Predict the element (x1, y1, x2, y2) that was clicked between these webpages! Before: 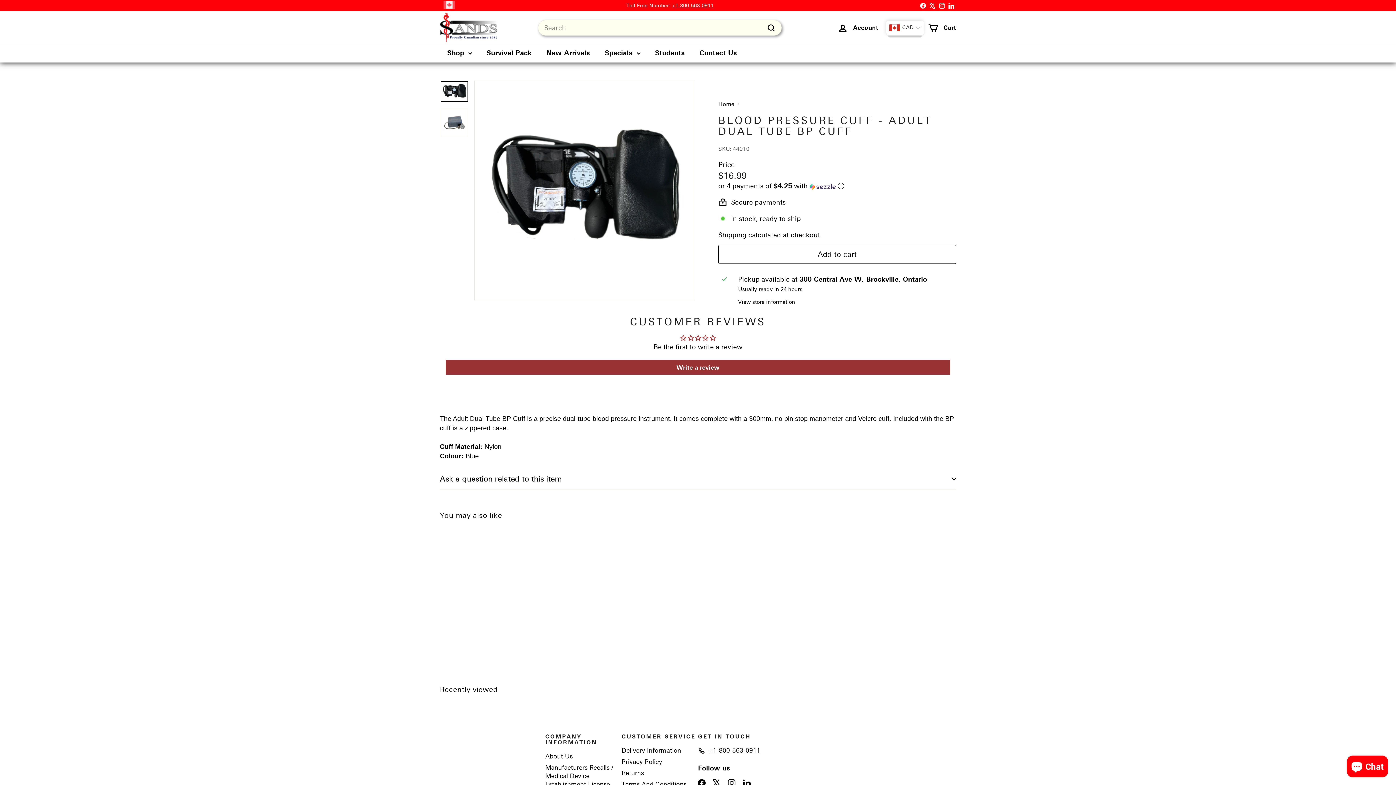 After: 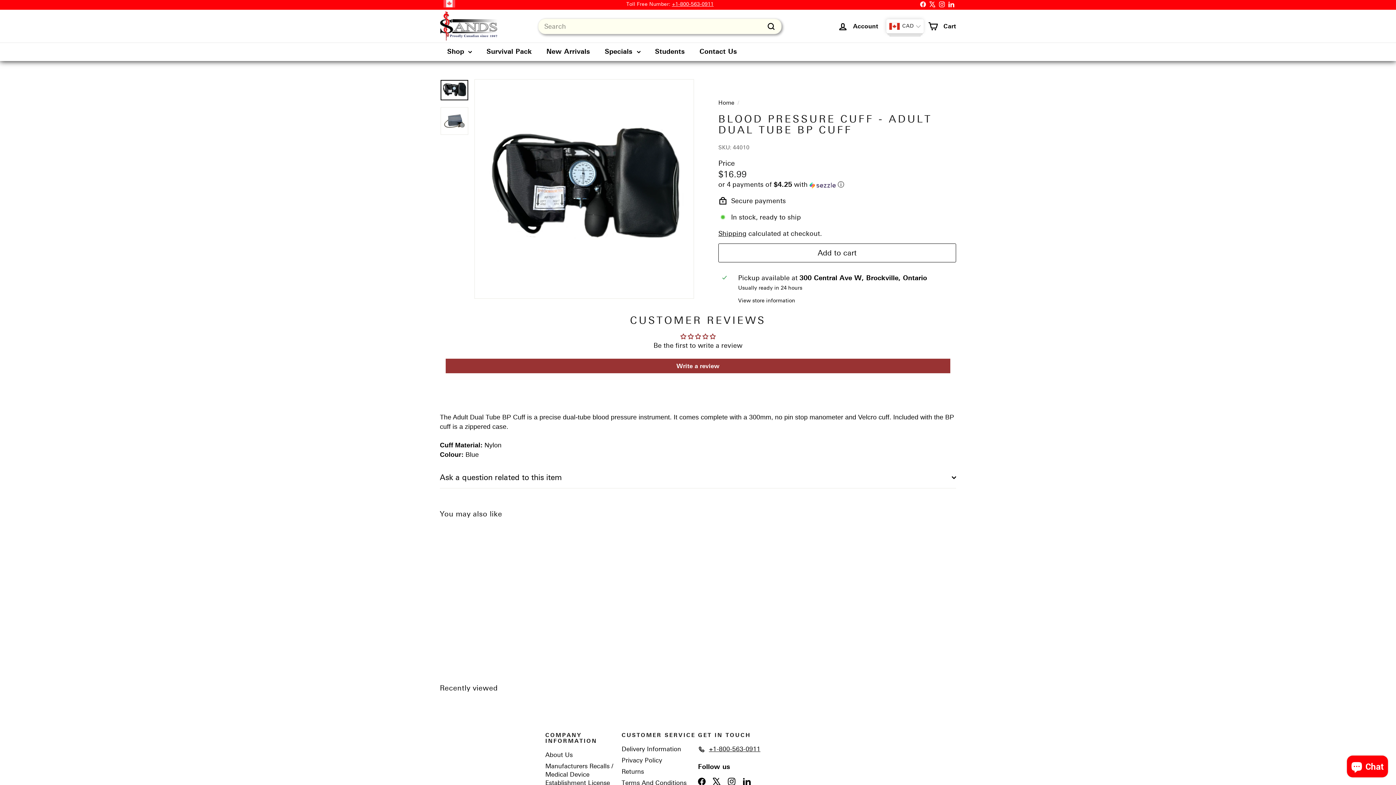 Action: label: Instagram bbox: (728, 778, 735, 787)